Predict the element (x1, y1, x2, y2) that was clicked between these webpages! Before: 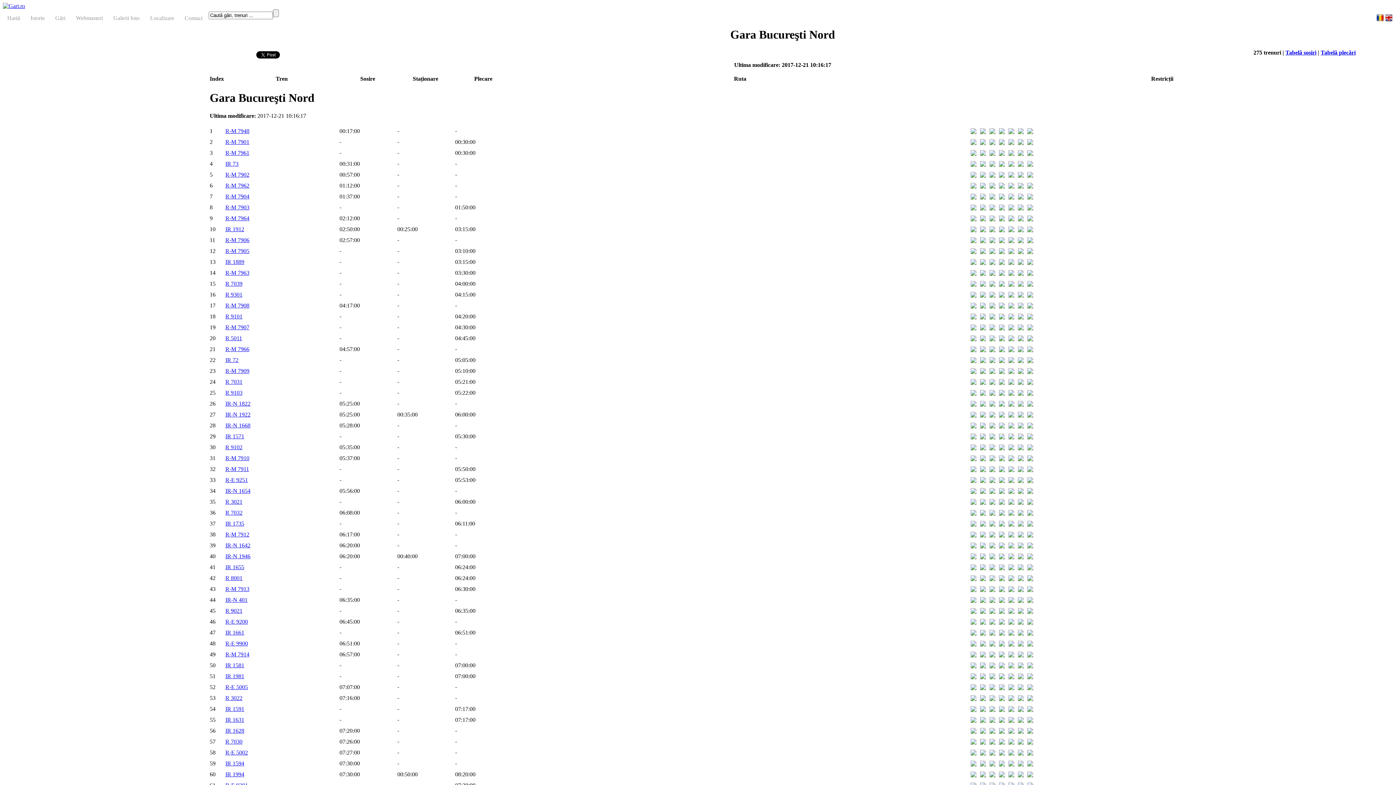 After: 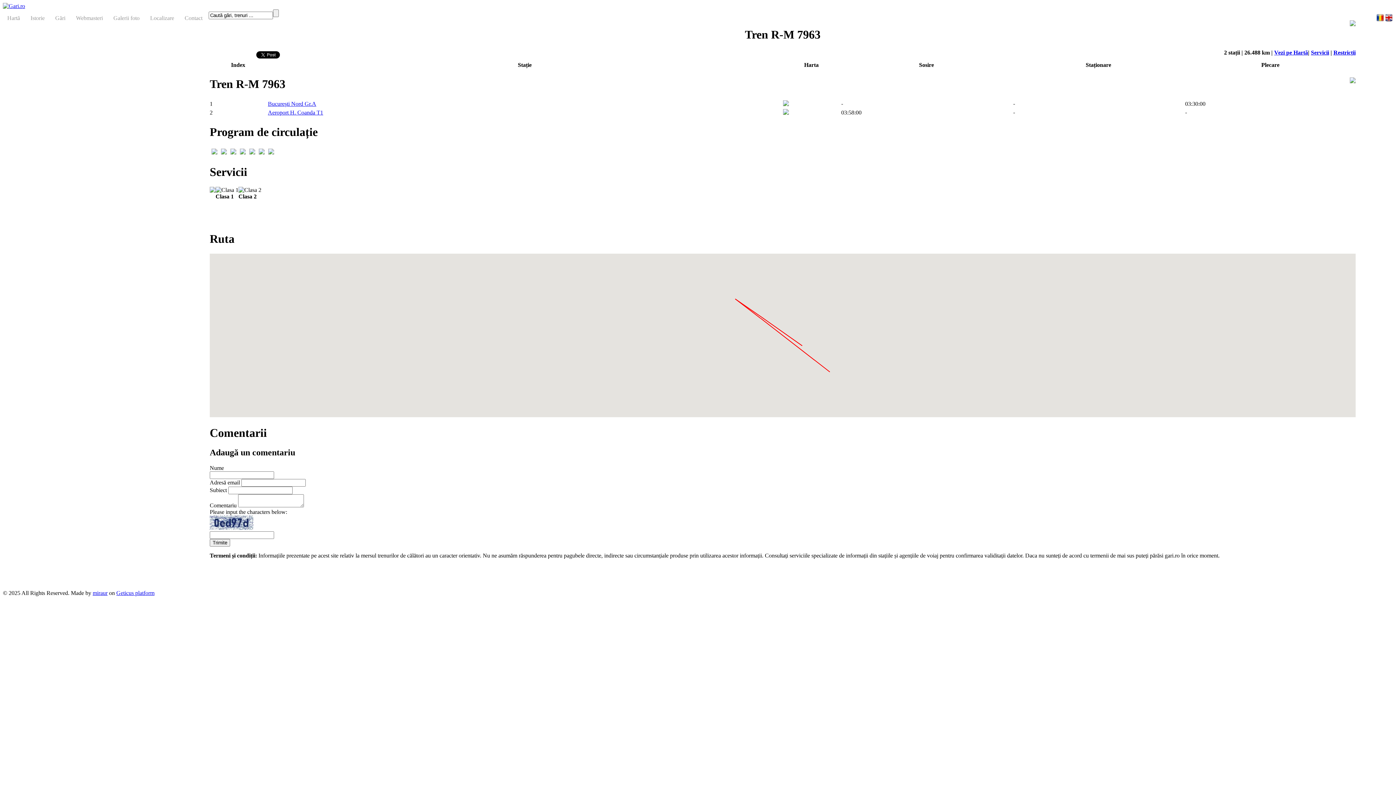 Action: bbox: (225, 269, 249, 276) label: R-M 7963